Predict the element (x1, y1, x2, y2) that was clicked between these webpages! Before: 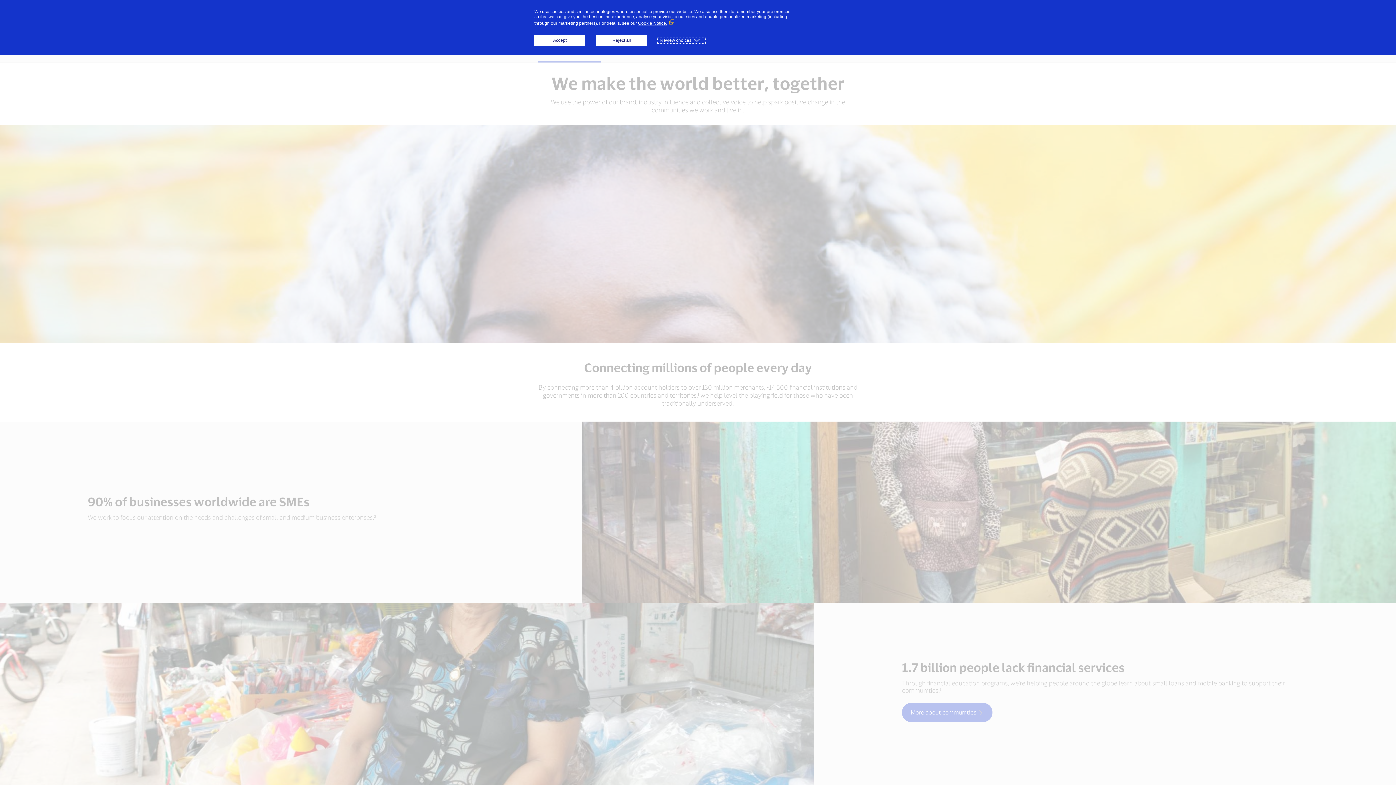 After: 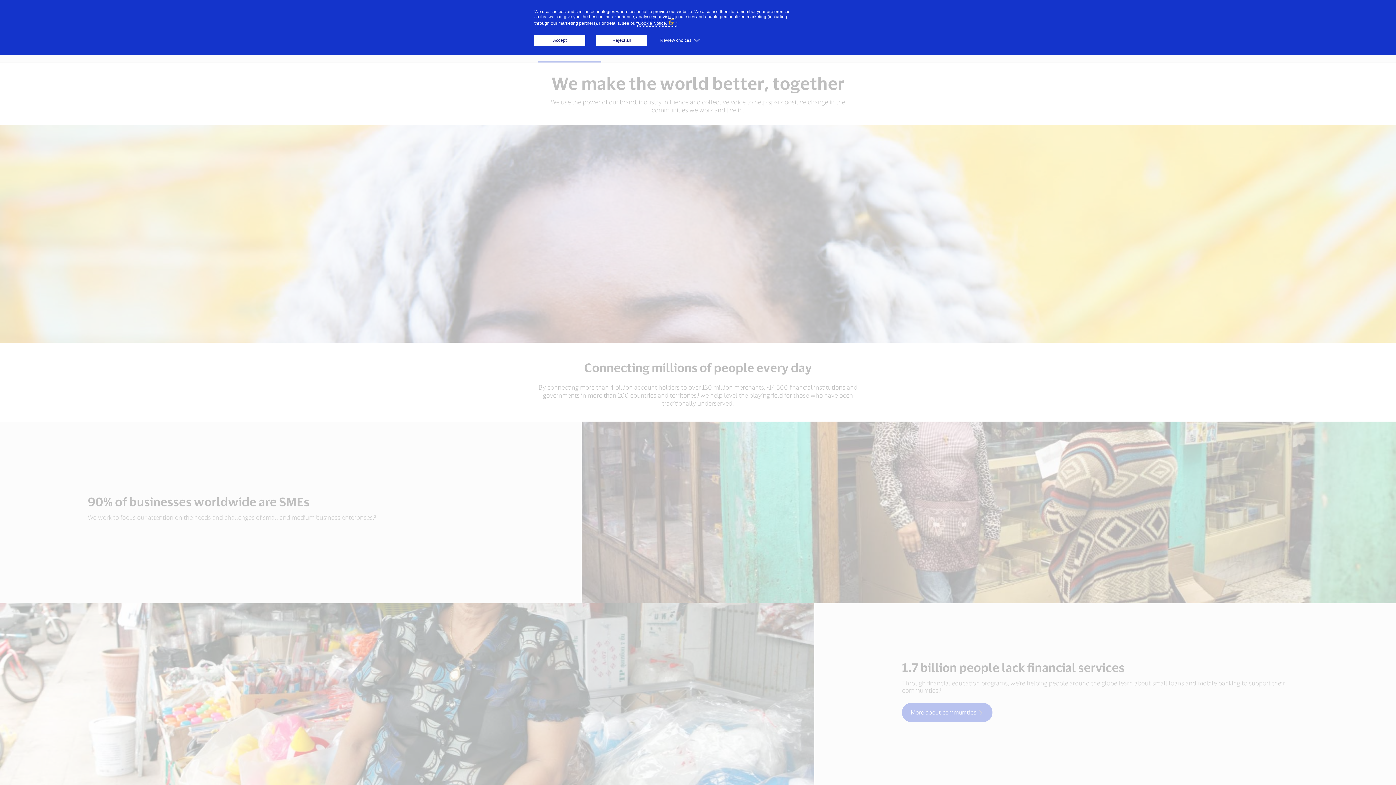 Action: label: Cookie Notice. (External link, opens in a new window) bbox: (638, 20, 676, 25)